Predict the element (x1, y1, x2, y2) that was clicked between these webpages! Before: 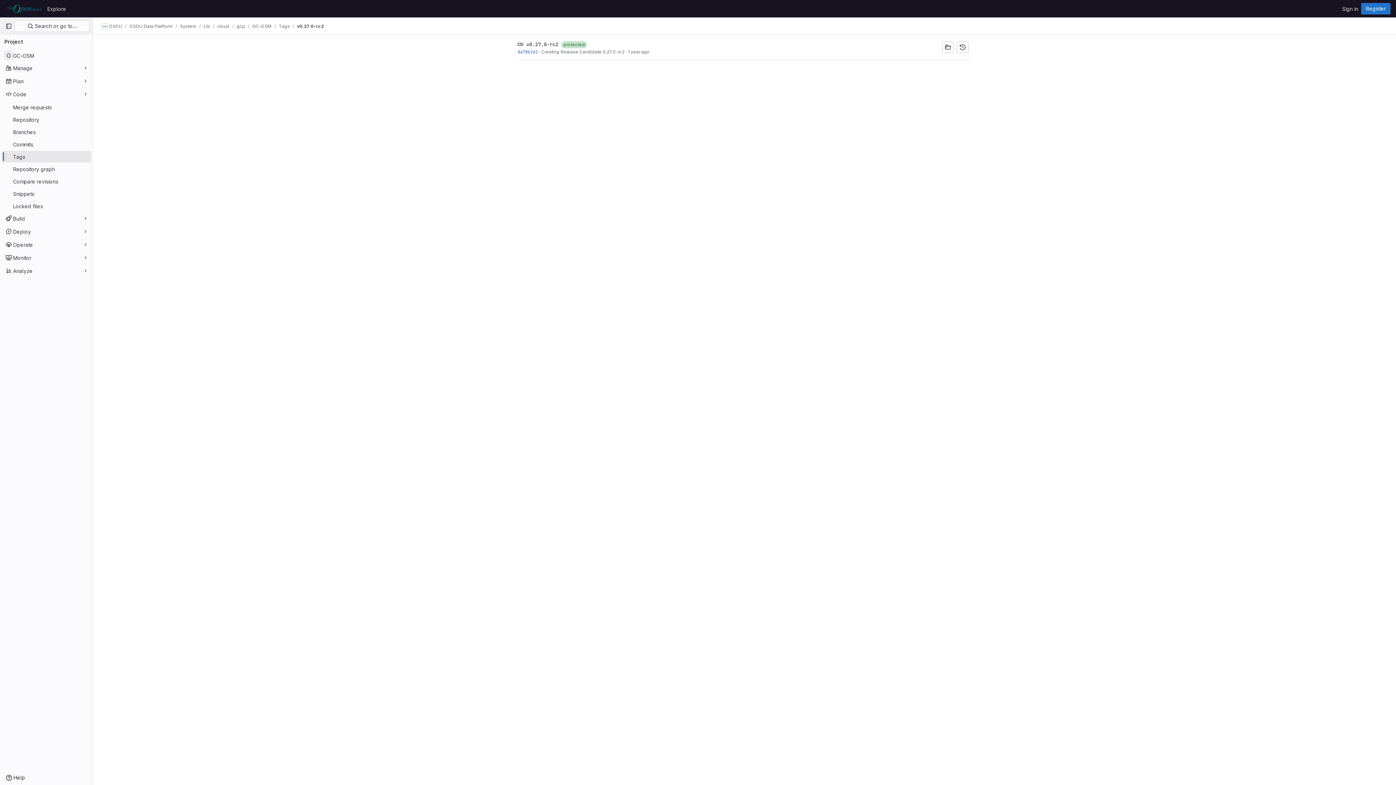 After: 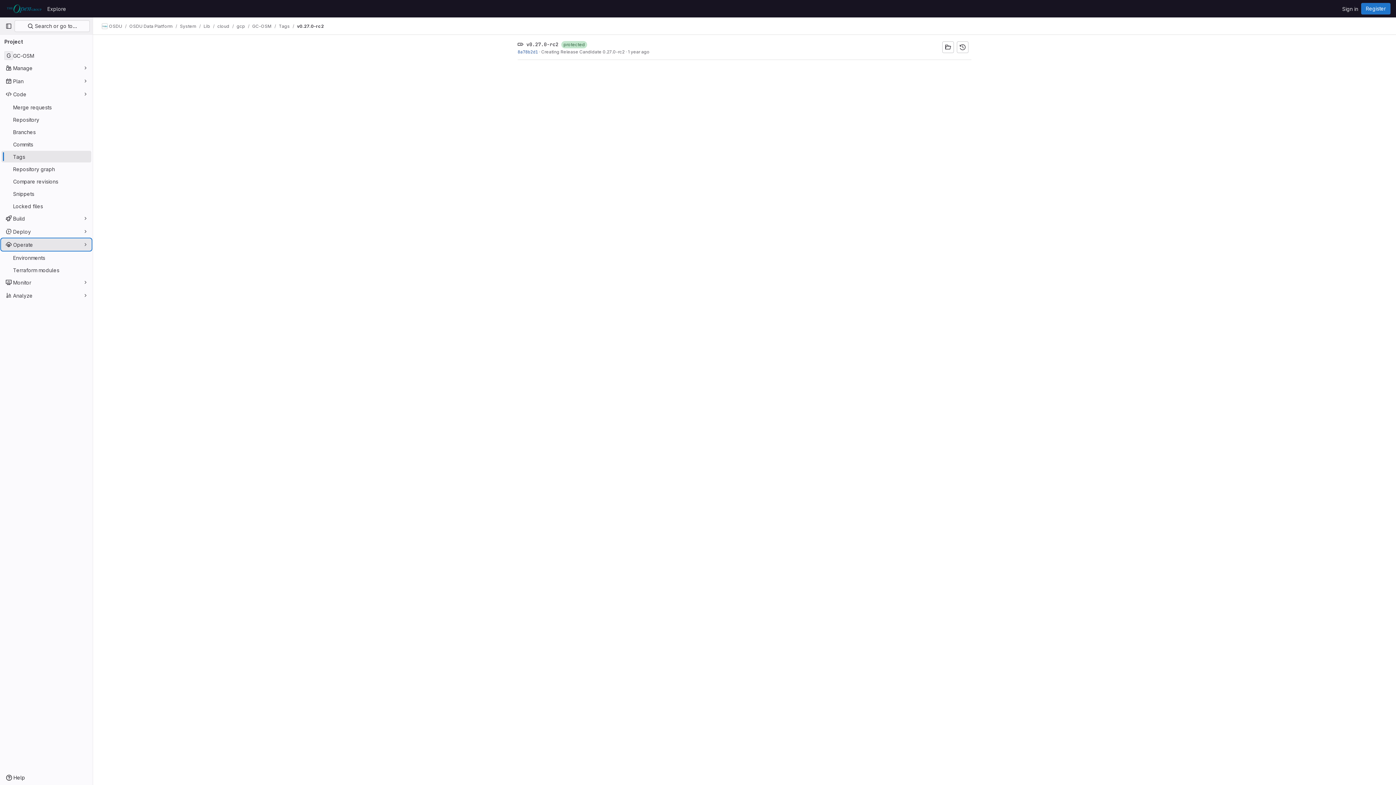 Action: bbox: (1, 238, 91, 250) label: Operate